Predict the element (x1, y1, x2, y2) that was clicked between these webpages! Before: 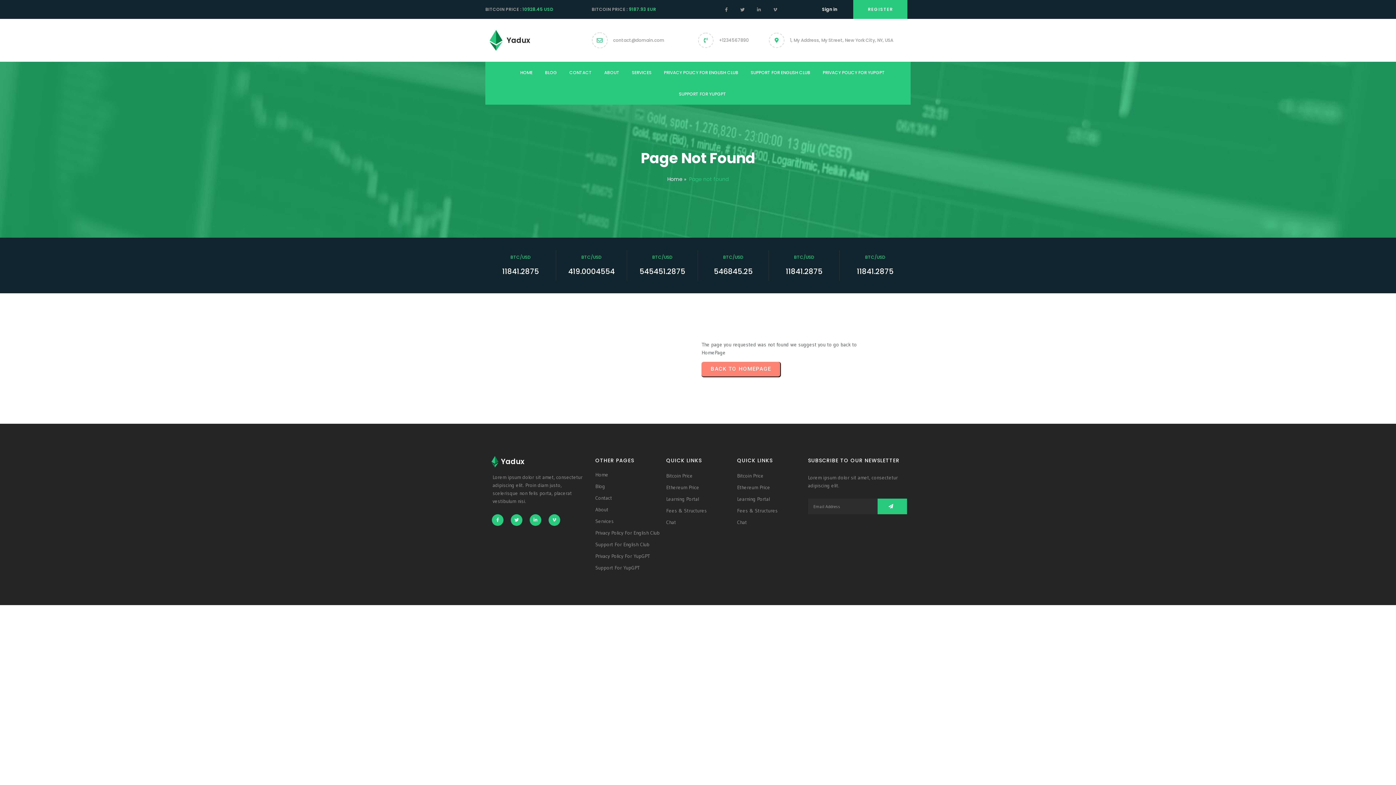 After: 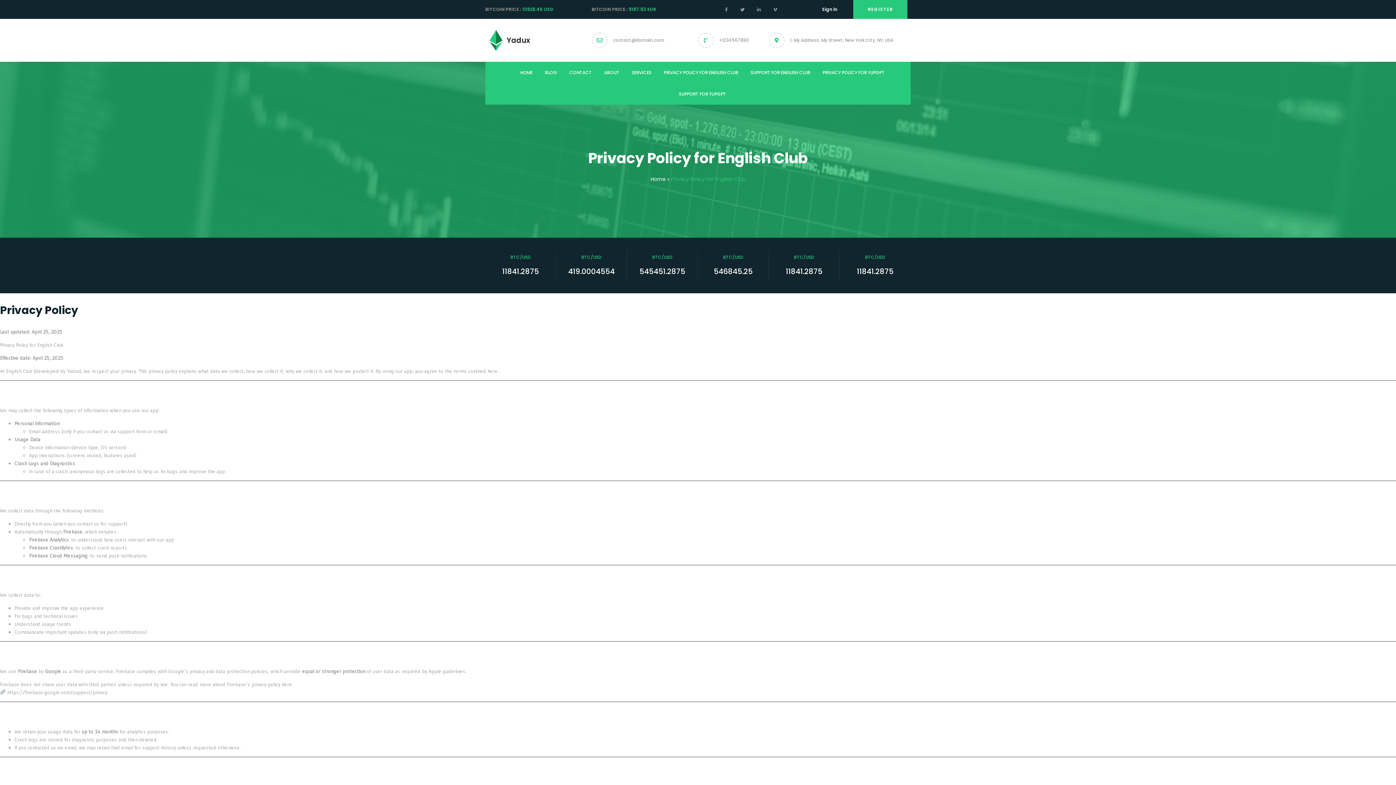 Action: bbox: (658, 61, 744, 83) label: PRIVACY POLICY FOR ENGLISH CLUB